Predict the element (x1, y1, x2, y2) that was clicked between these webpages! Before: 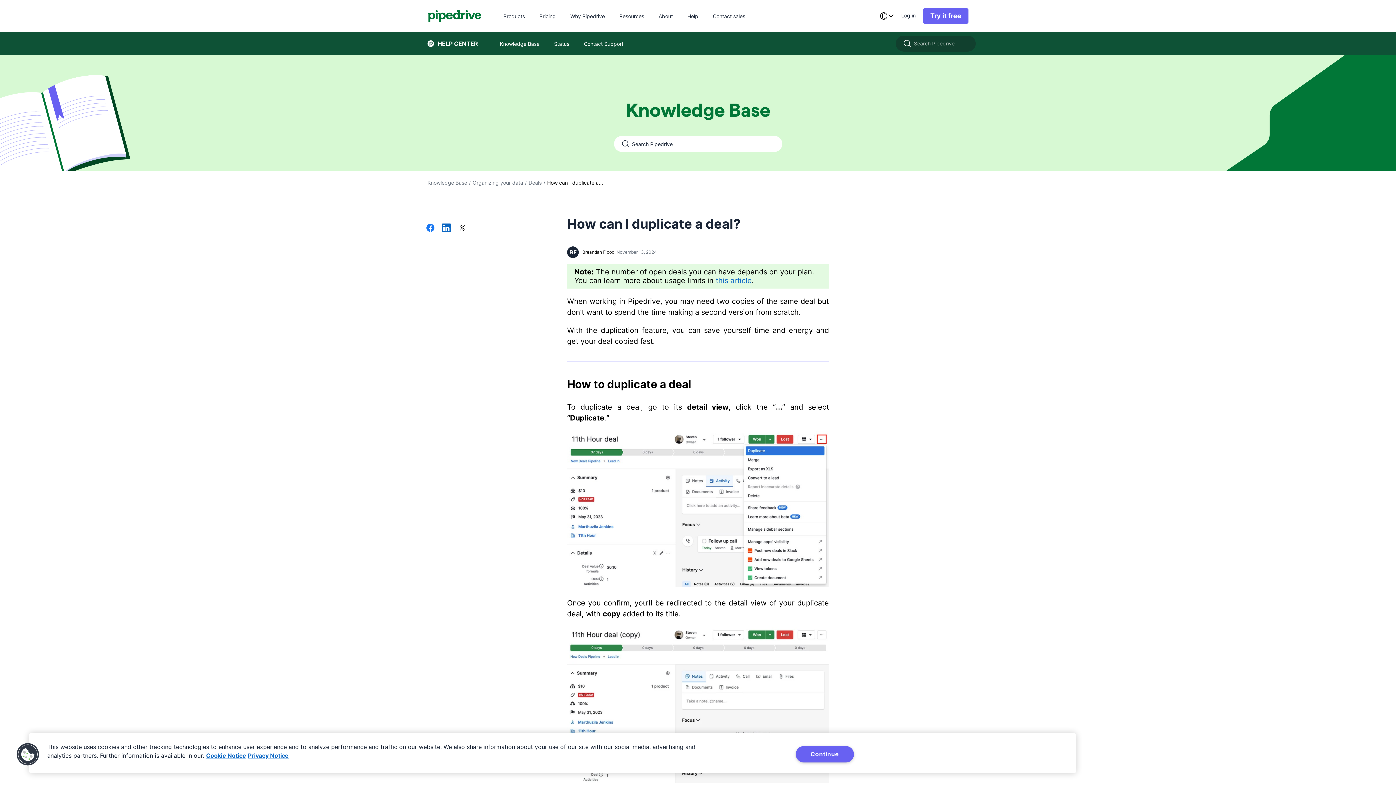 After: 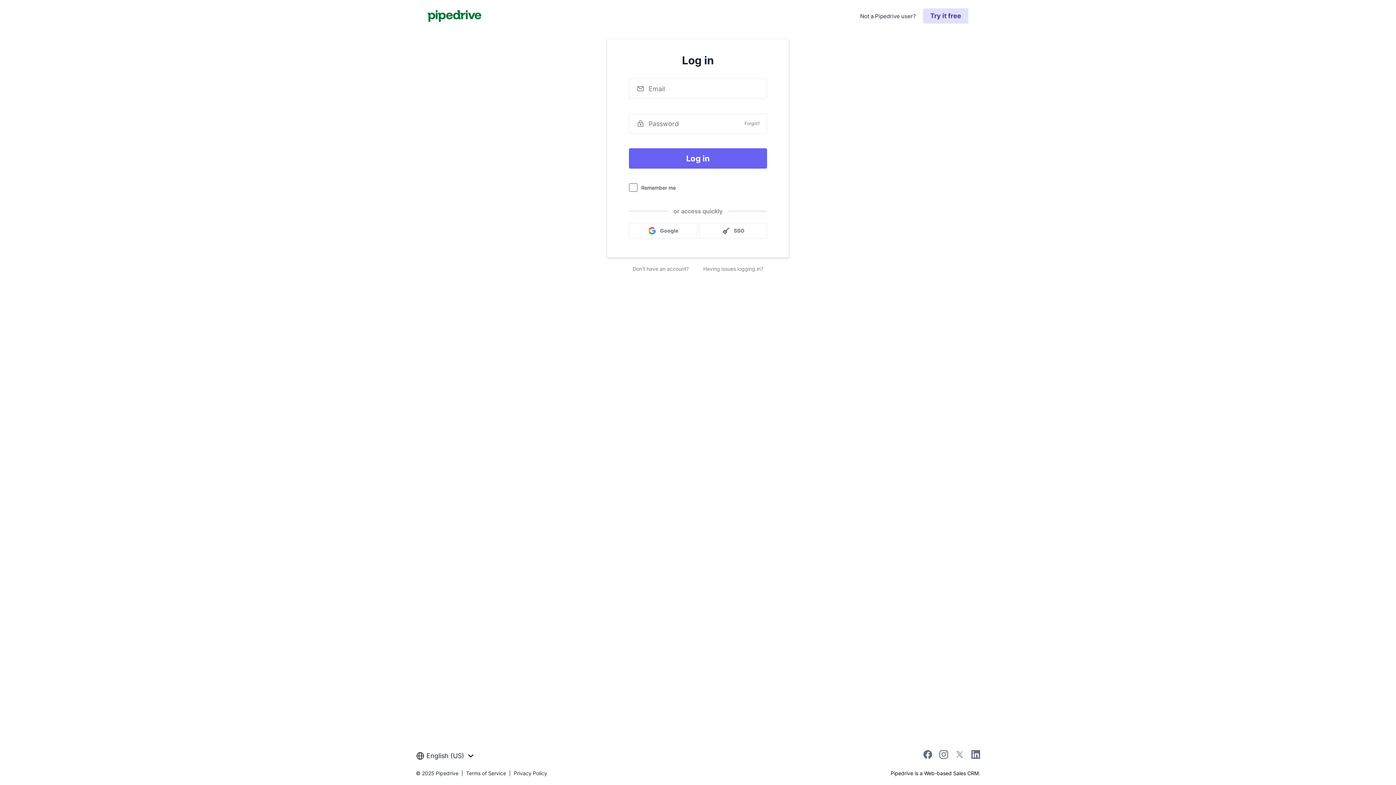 Action: bbox: (901, 10, 916, 21) label: Log in